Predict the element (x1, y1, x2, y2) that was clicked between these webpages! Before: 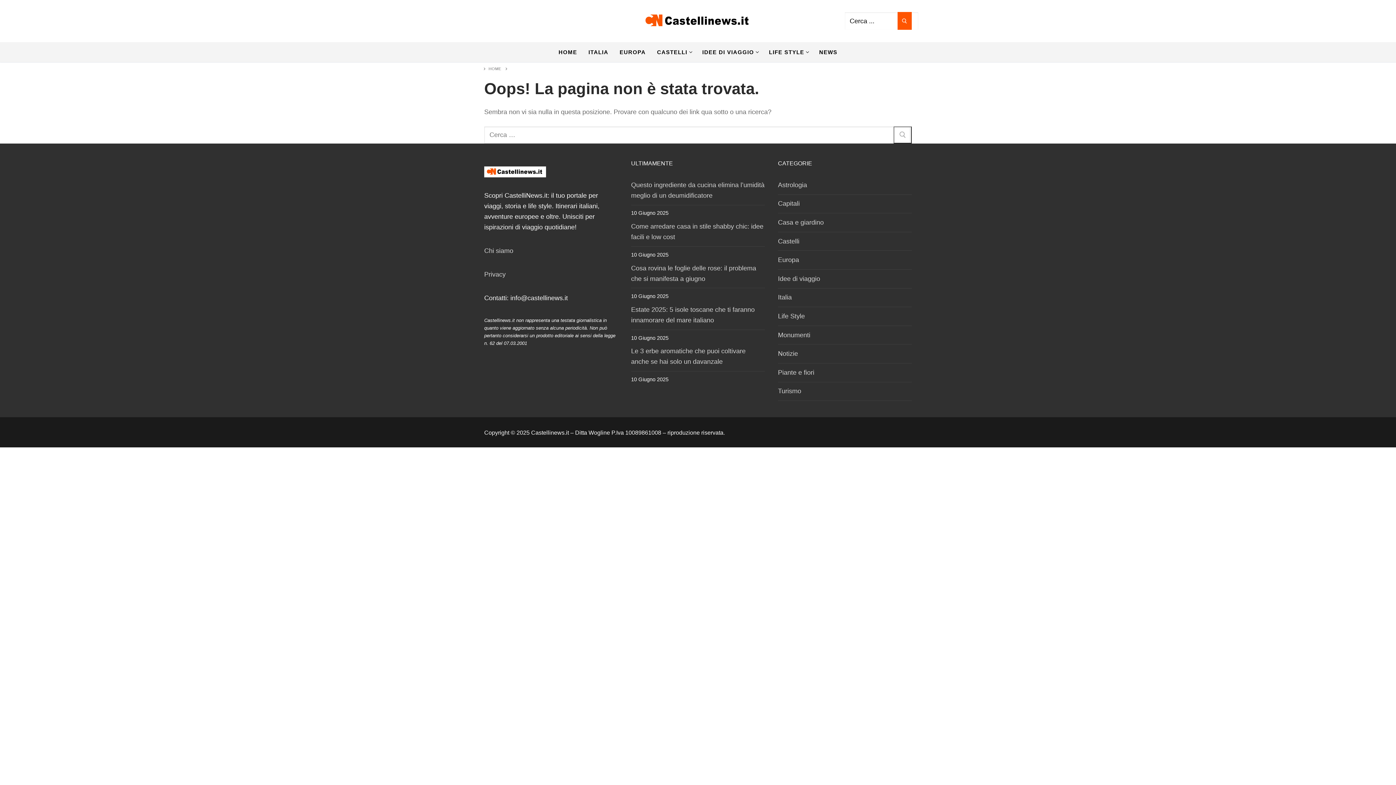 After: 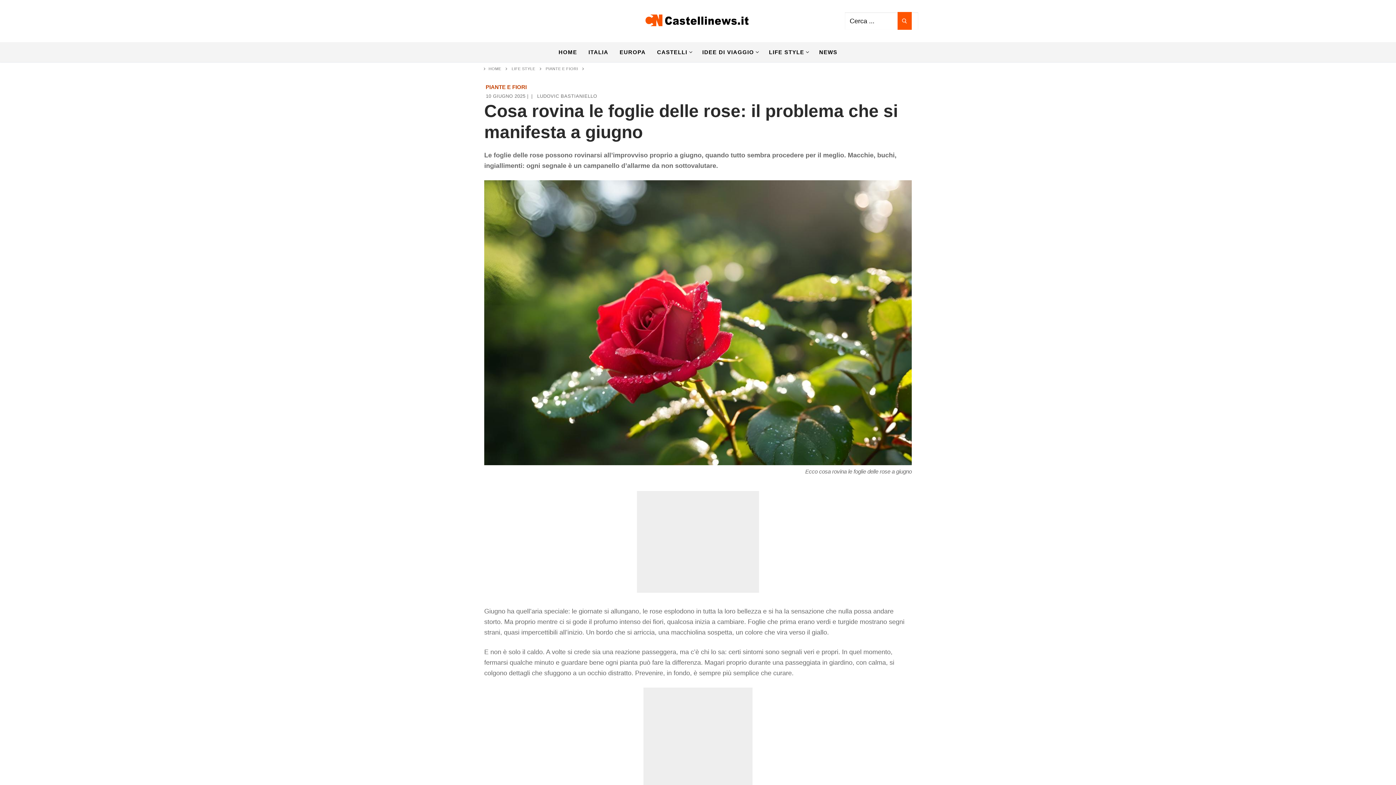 Action: bbox: (631, 263, 765, 288) label: Cosa rovina le foglie delle rose: il problema che si manifesta a giugno